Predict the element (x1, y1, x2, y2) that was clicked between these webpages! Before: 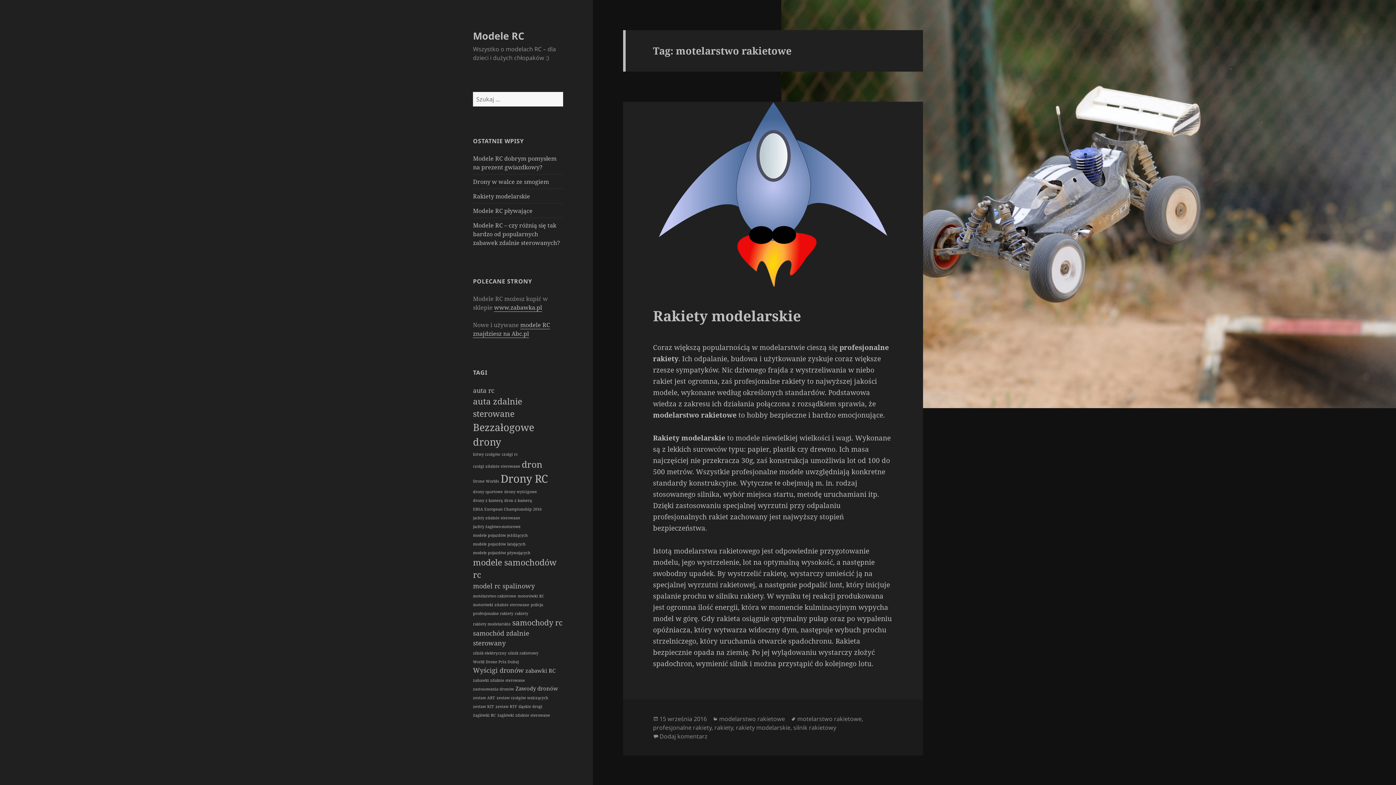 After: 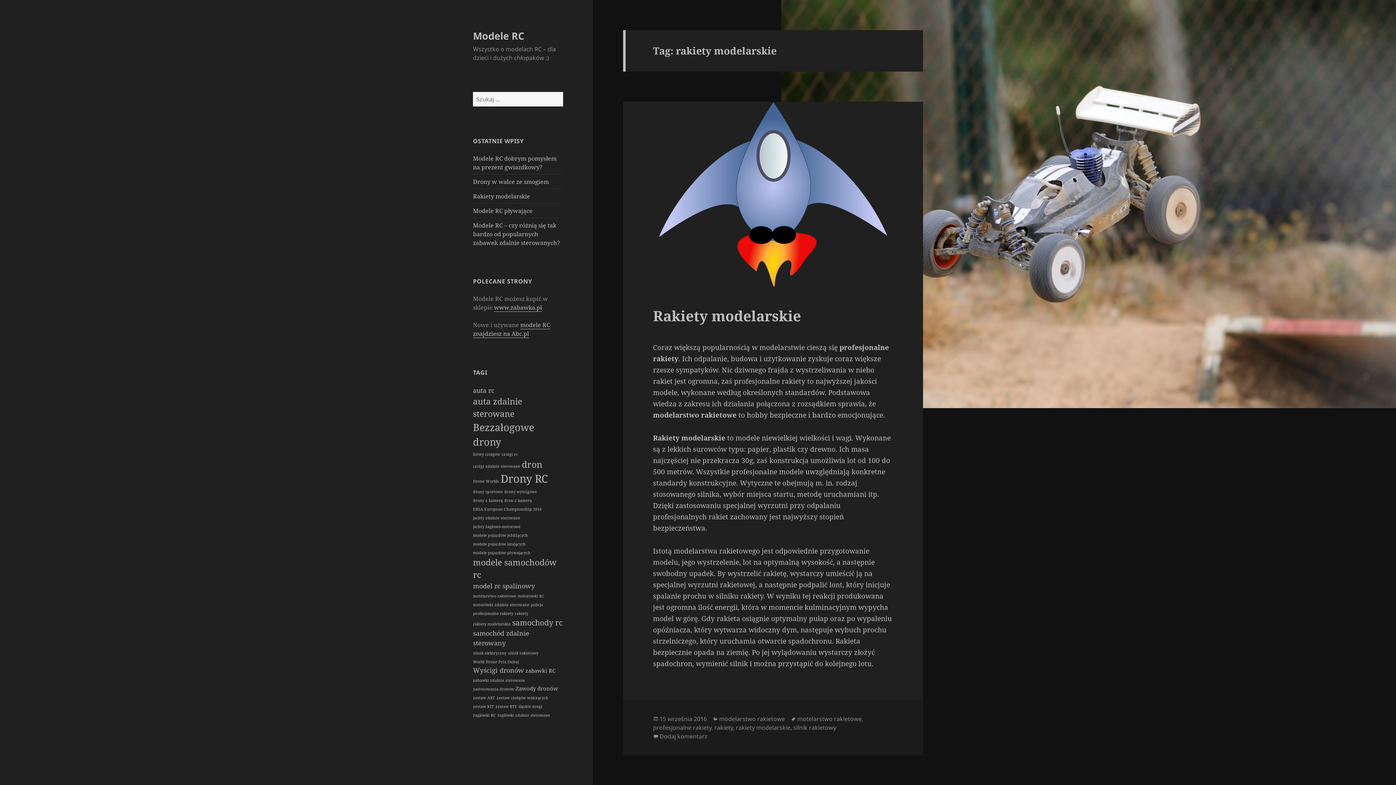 Action: label: rakiety modelarskie bbox: (736, 724, 790, 732)